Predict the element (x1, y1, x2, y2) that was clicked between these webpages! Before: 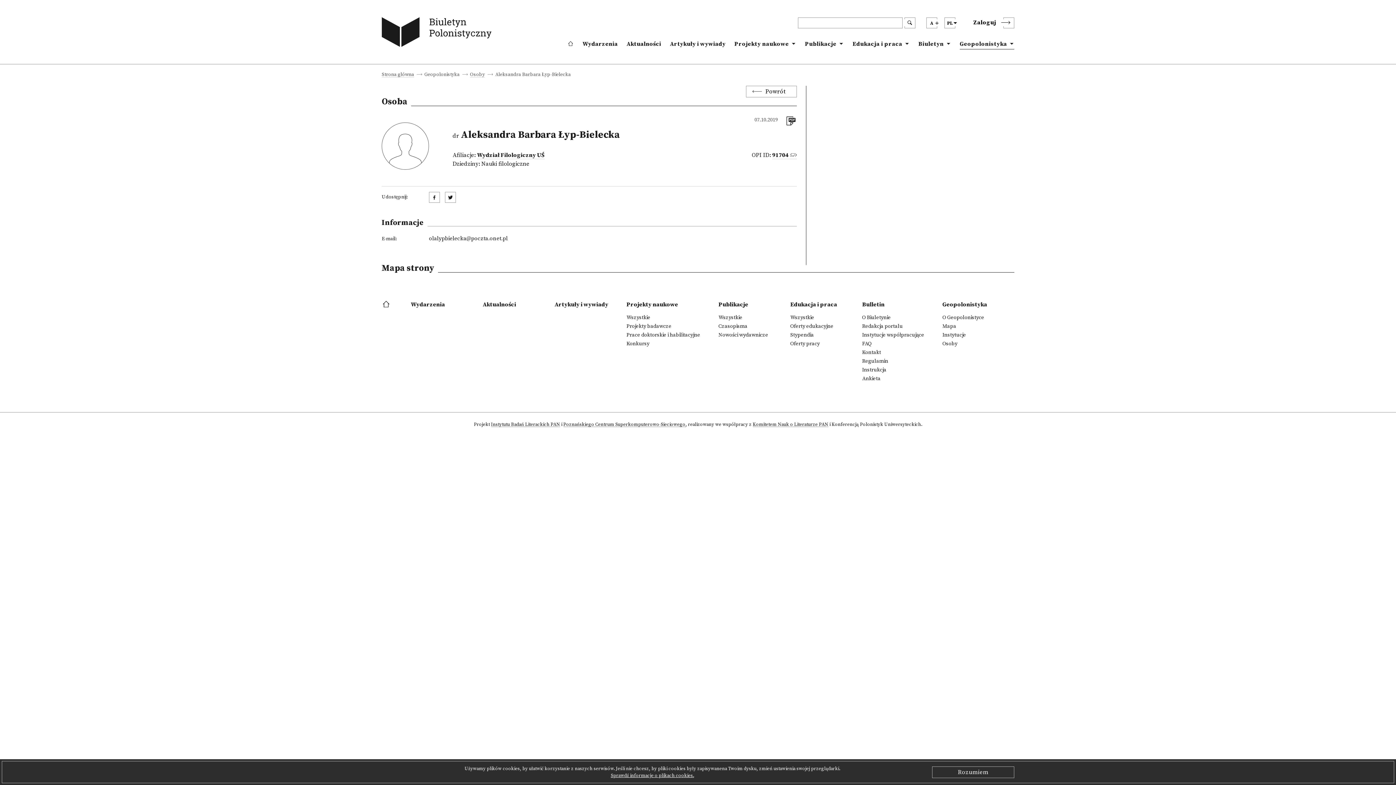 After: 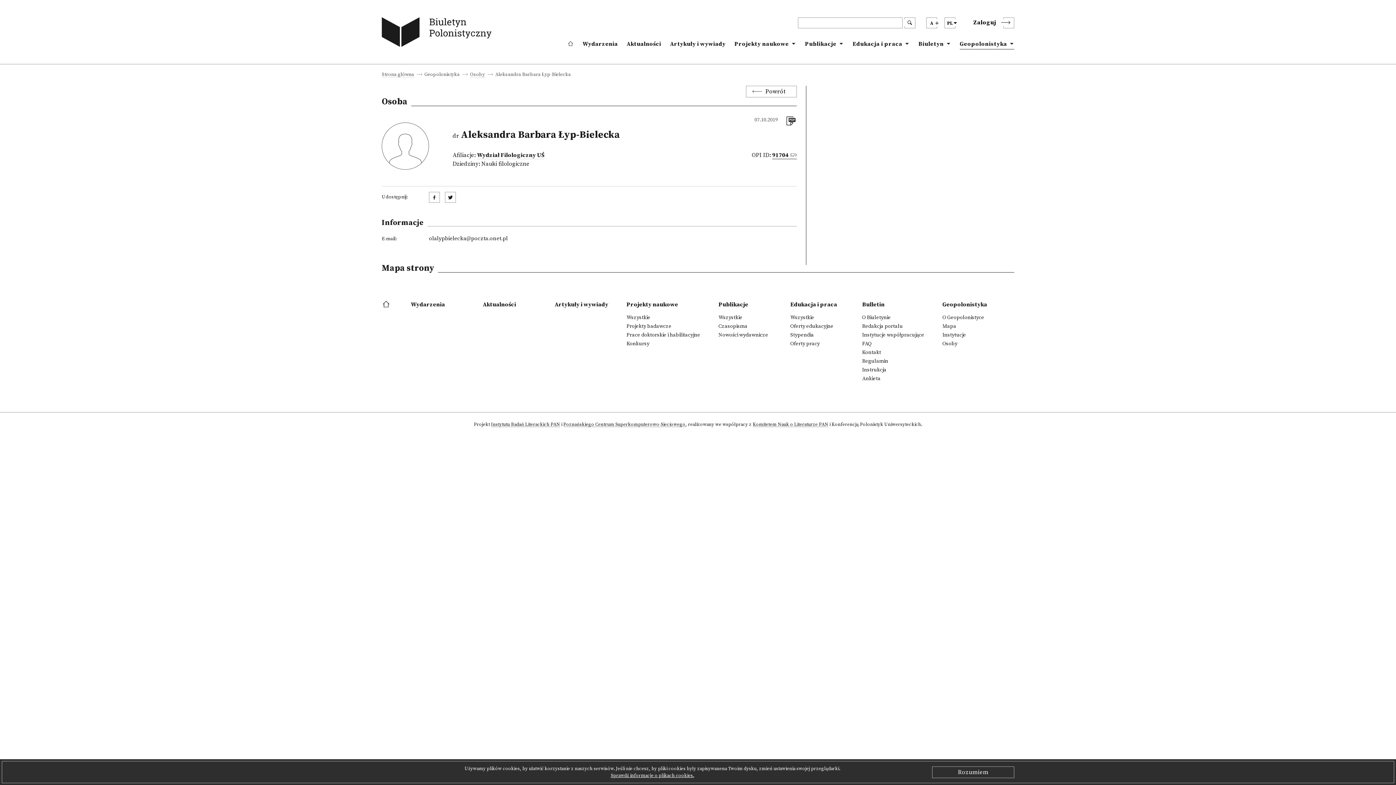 Action: bbox: (772, 151, 796, 159) label: 91704